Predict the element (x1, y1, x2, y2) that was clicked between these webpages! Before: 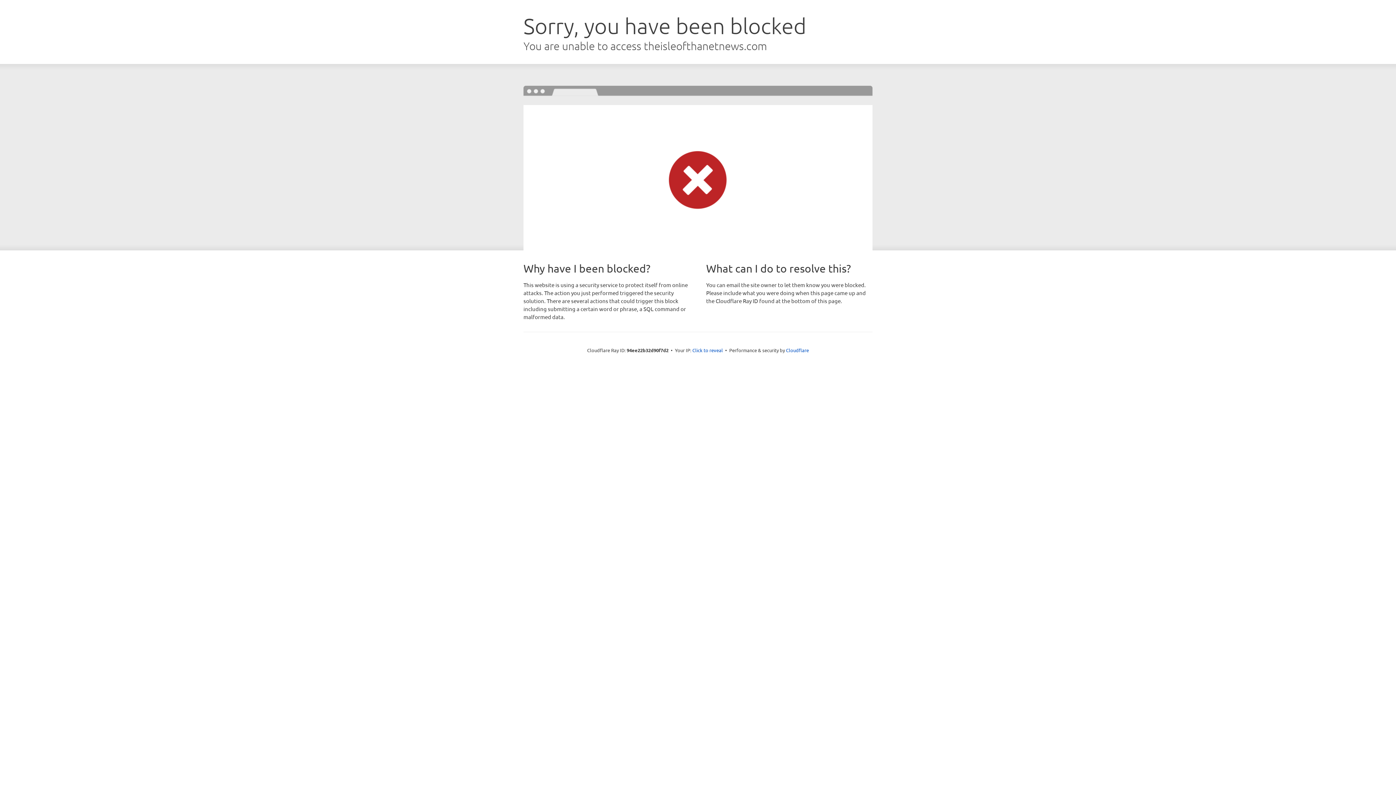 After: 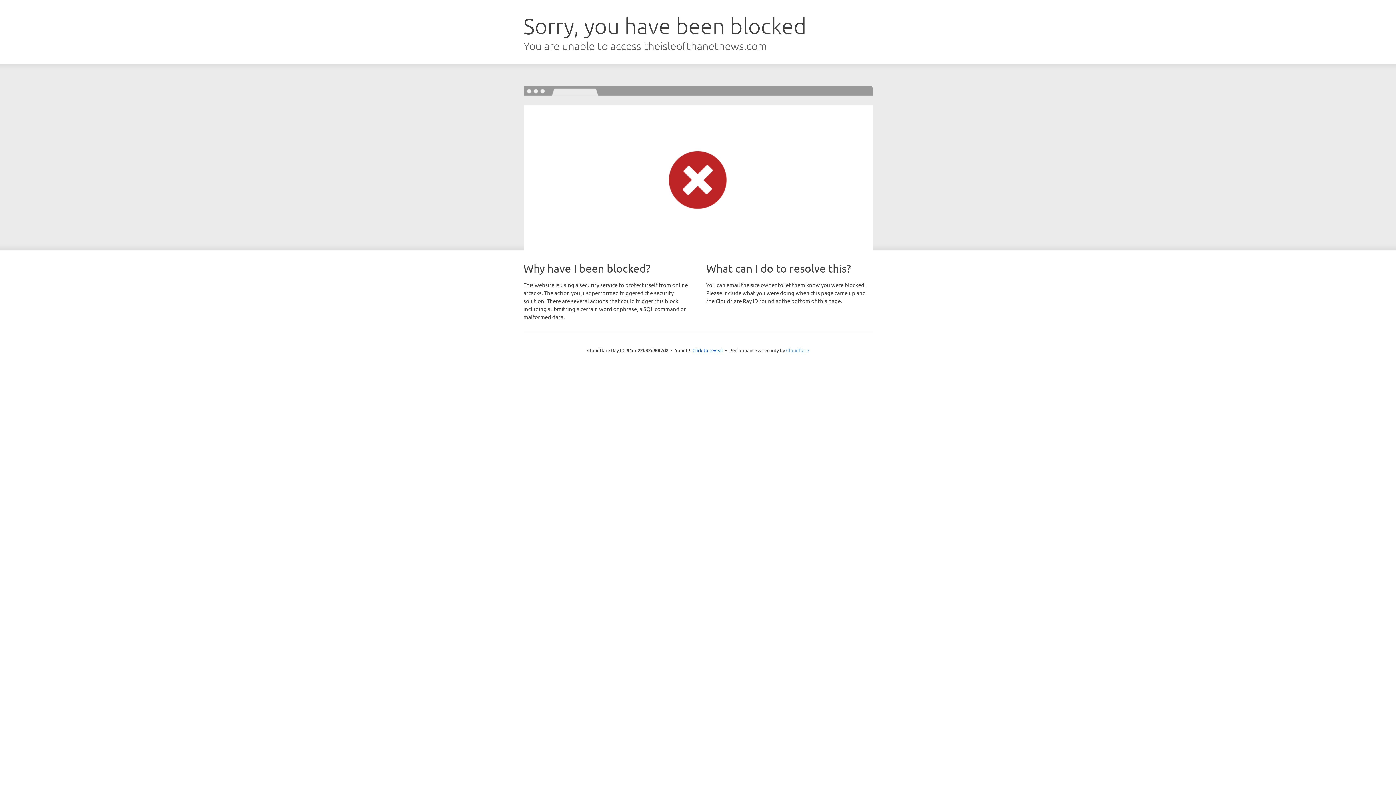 Action: bbox: (786, 347, 809, 353) label: Cloudflare